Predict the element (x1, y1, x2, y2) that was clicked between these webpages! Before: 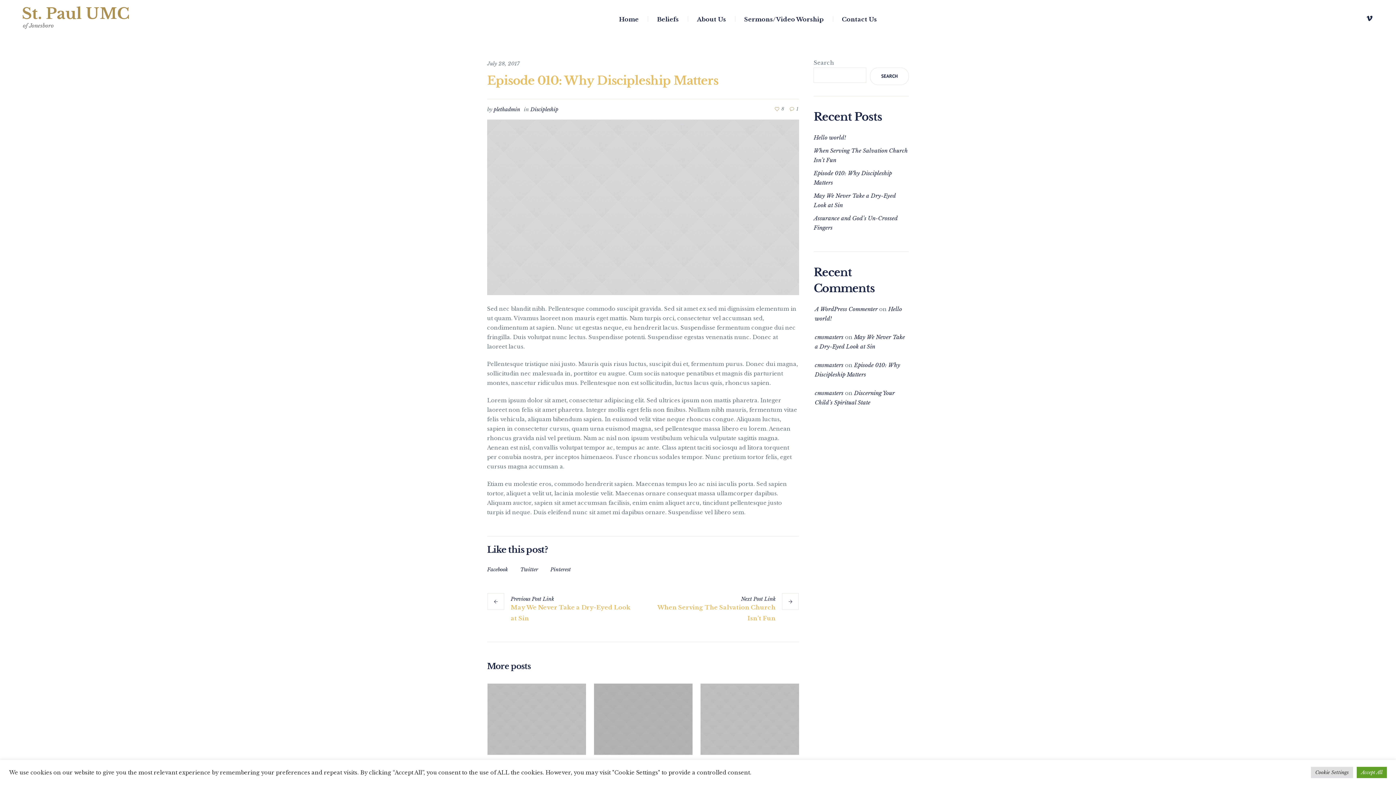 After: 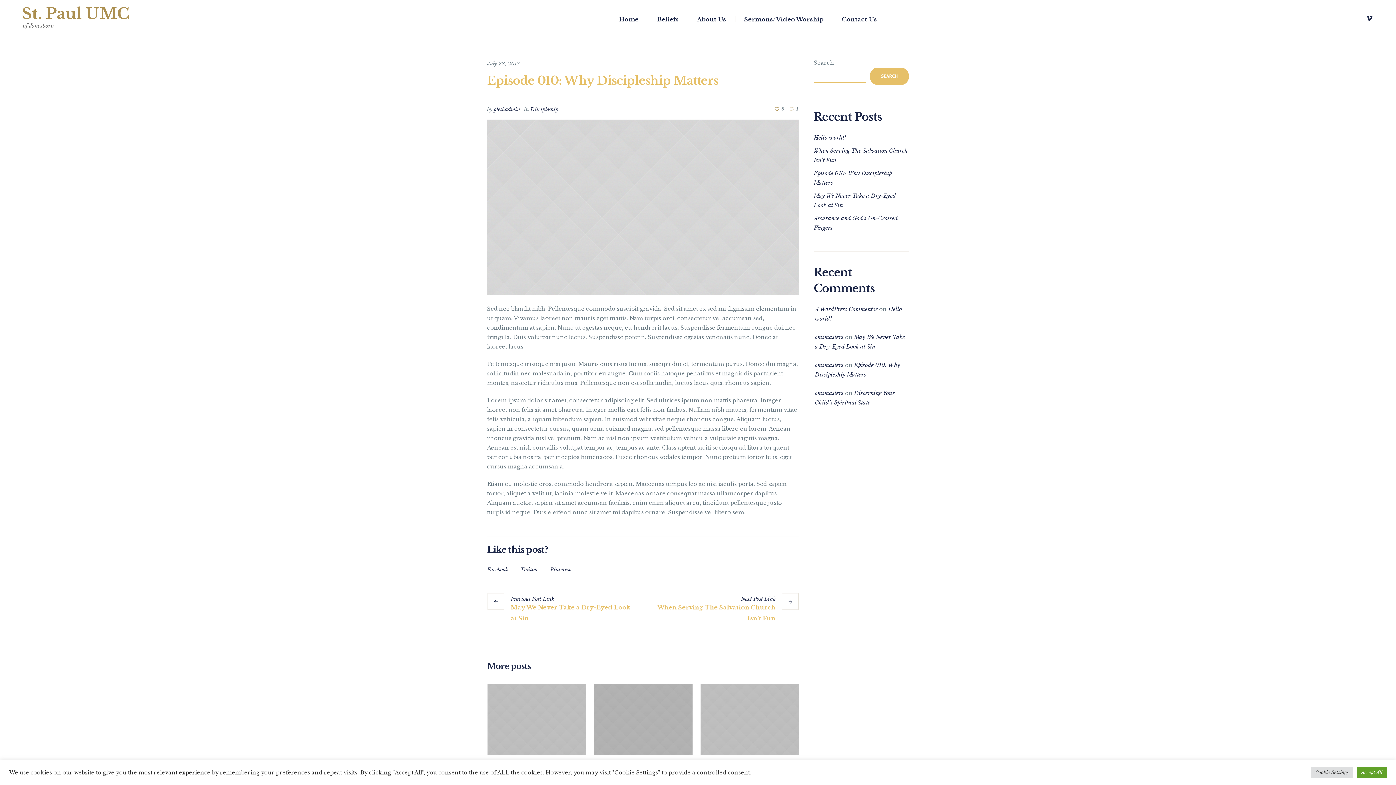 Action: bbox: (870, 67, 909, 85) label: Search